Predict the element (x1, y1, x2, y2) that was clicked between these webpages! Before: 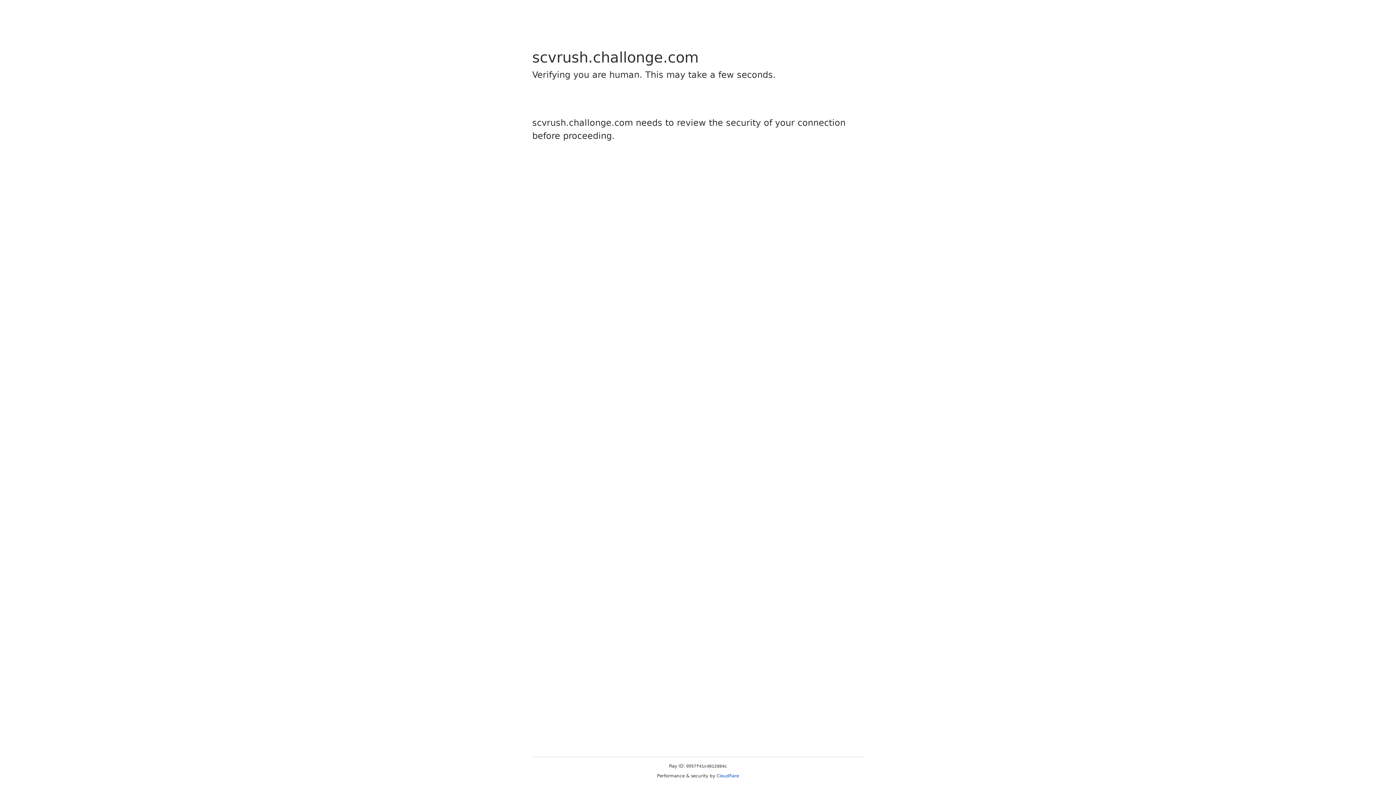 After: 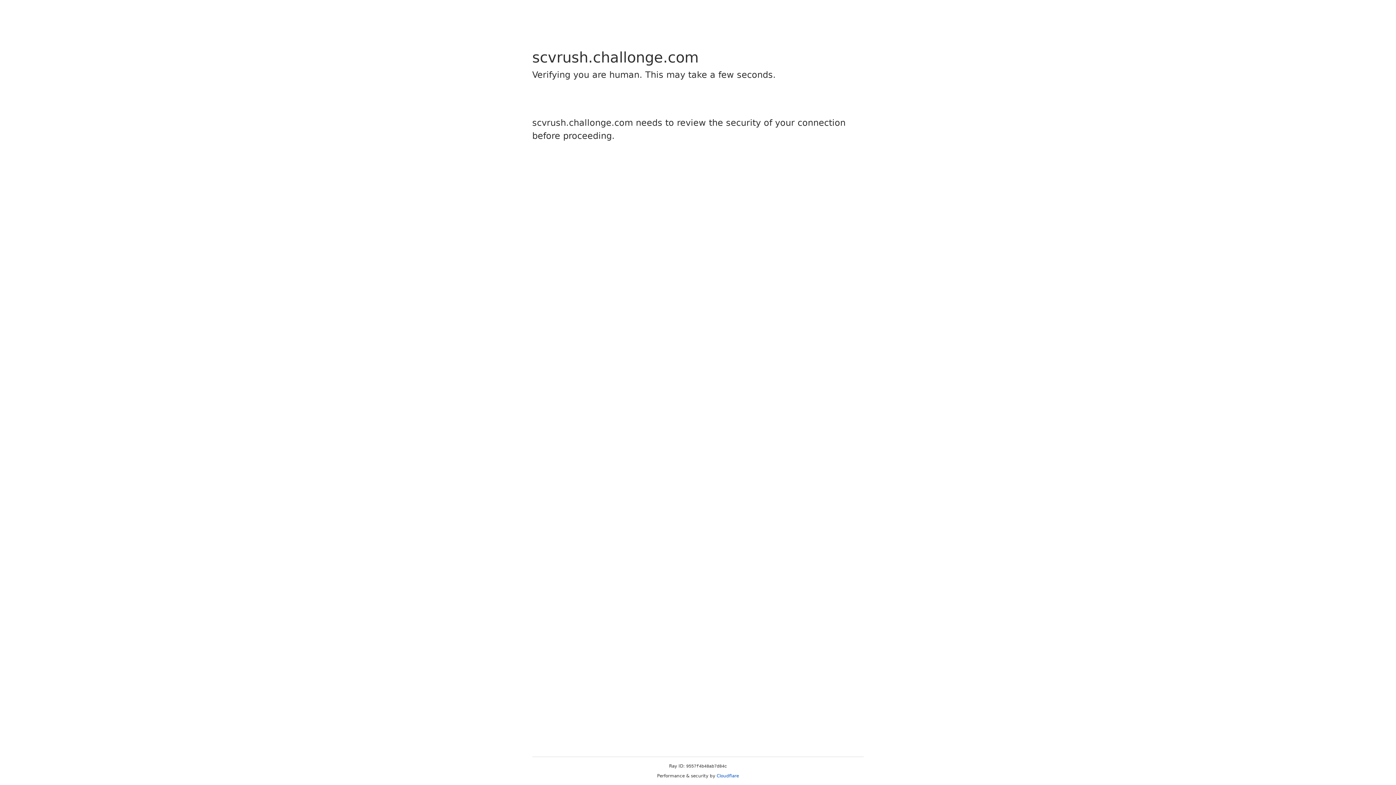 Action: bbox: (716, 773, 739, 778) label: Cloudflare